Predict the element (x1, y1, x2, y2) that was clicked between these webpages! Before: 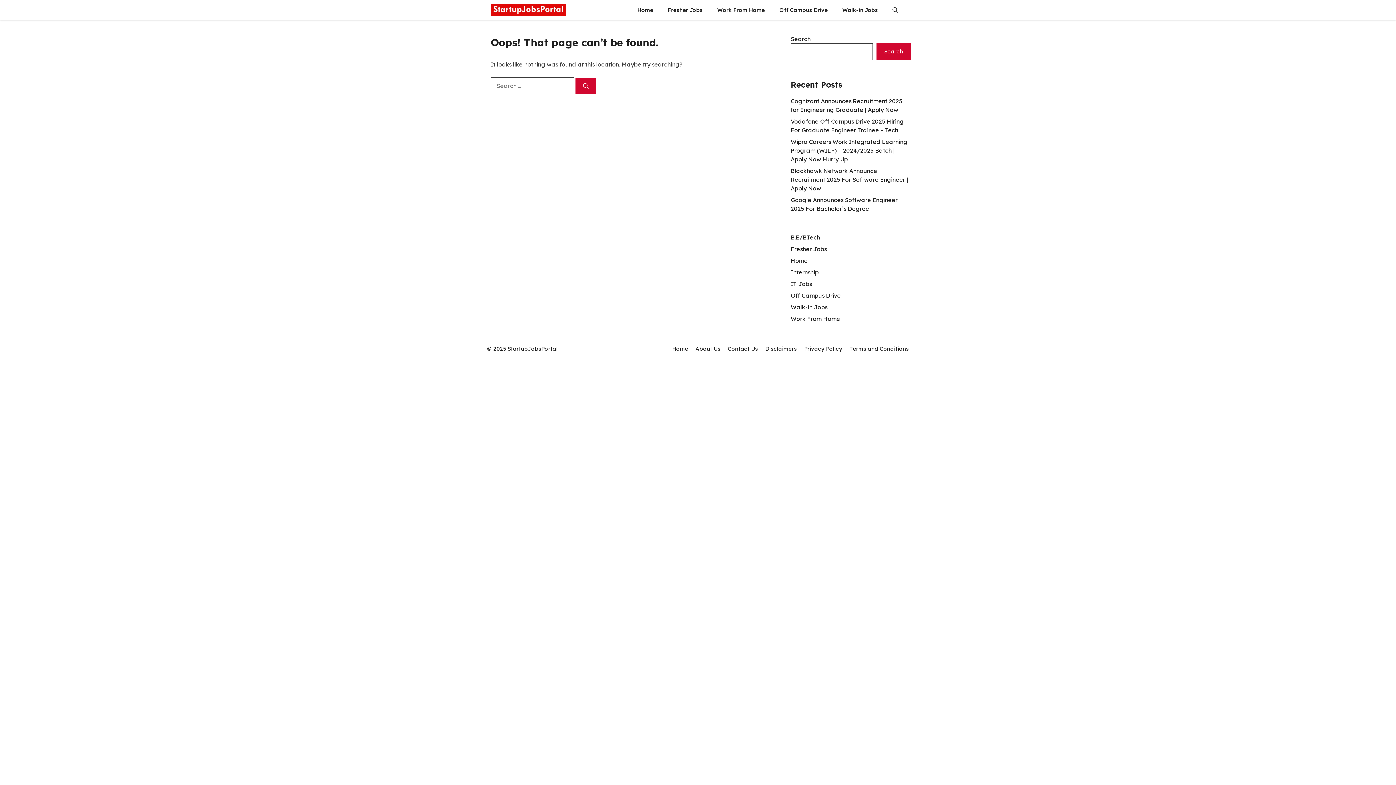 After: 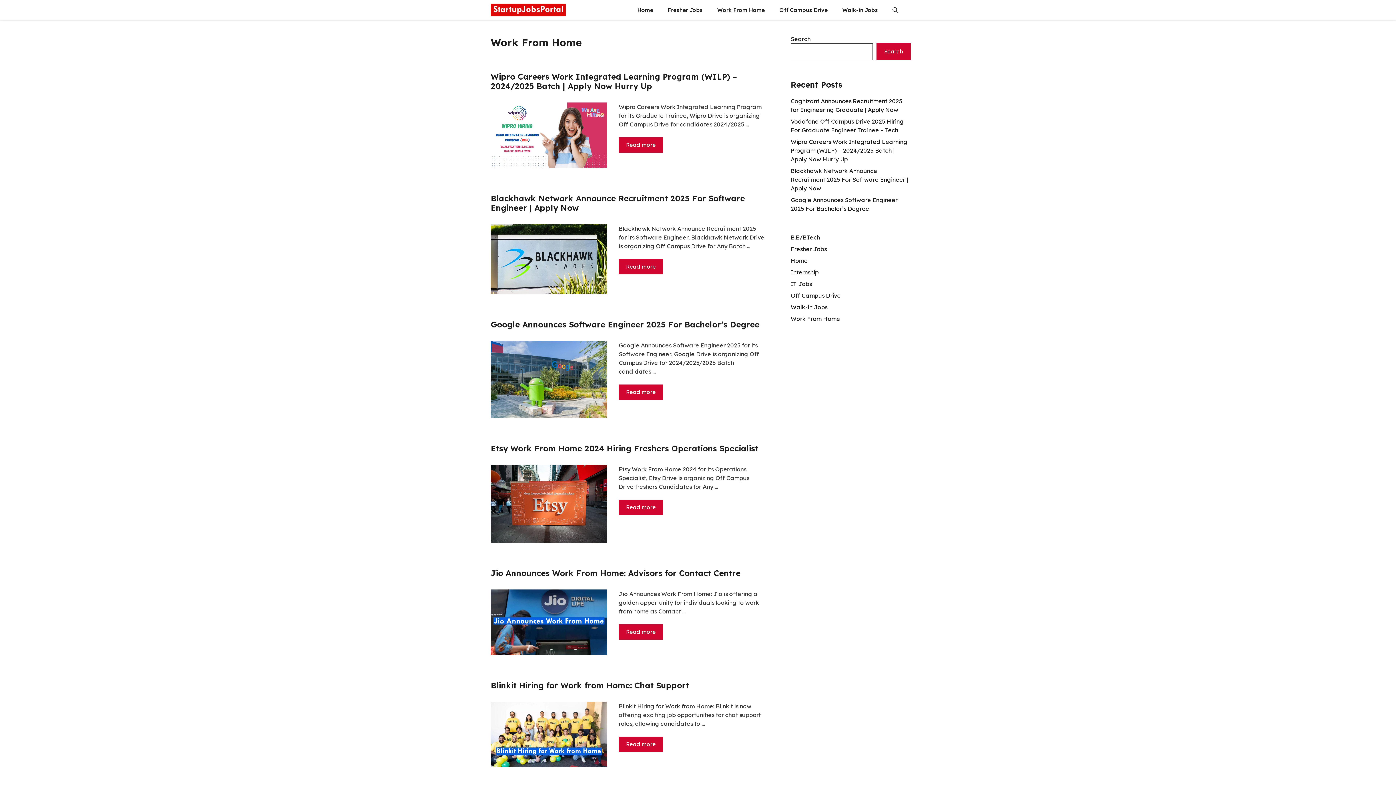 Action: bbox: (790, 315, 840, 322) label: Work From Home